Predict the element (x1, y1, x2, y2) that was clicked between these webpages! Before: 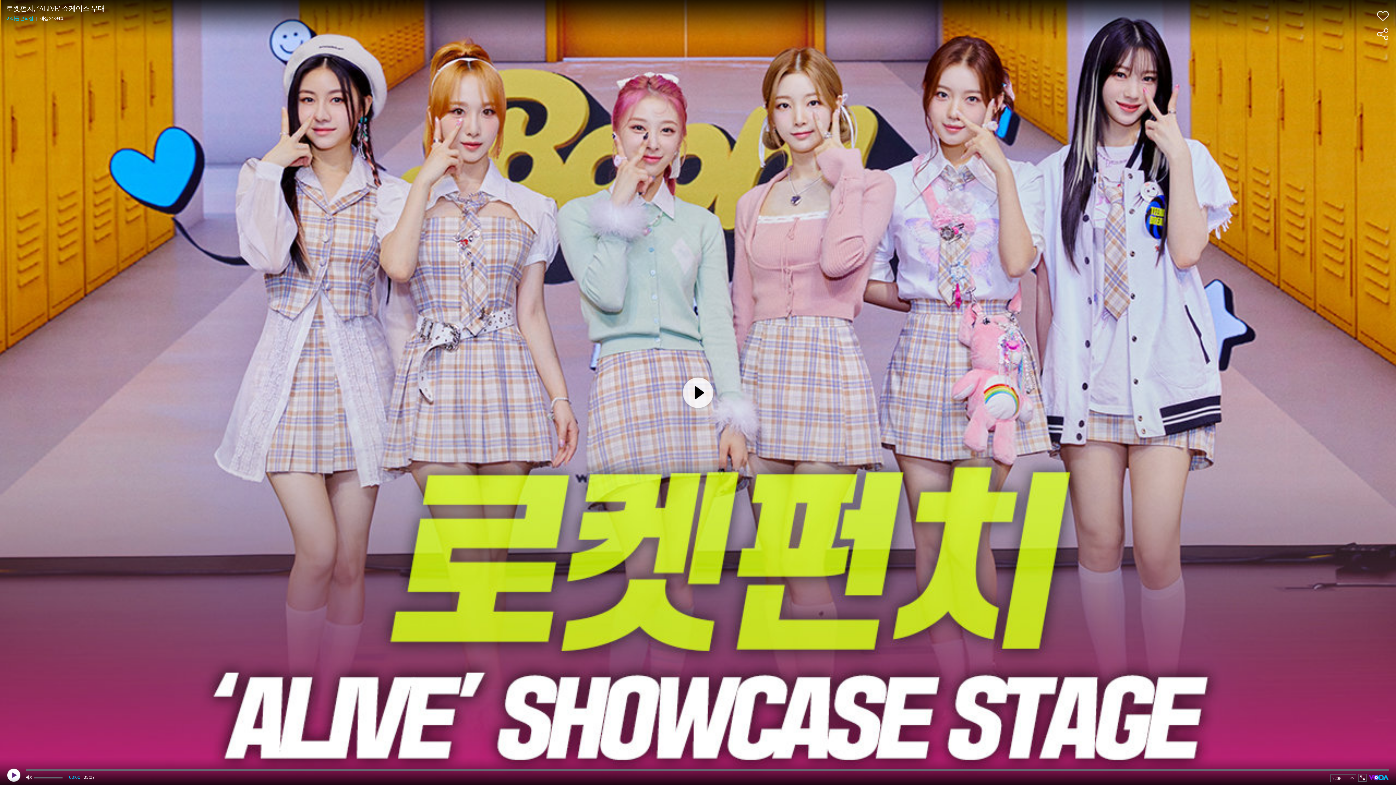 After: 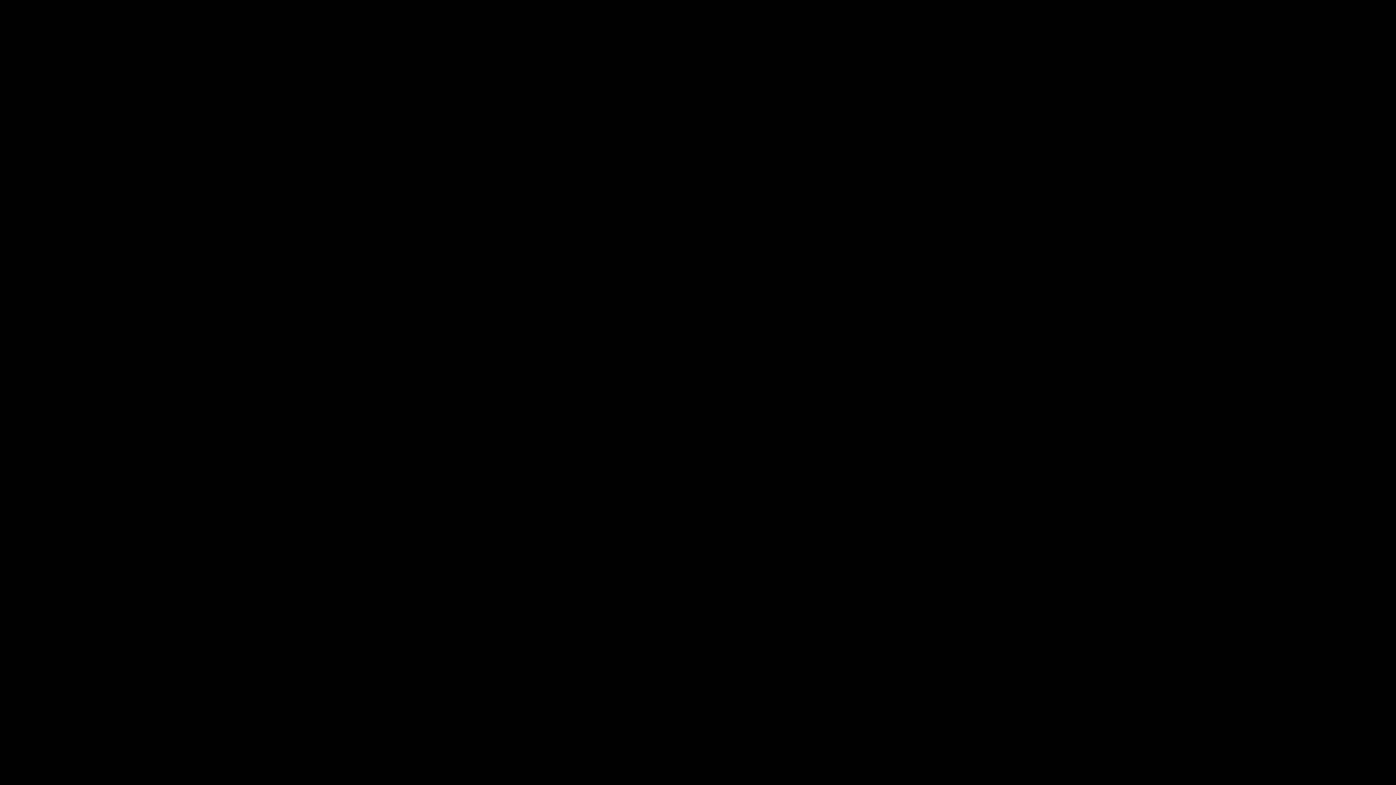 Action: bbox: (26, 775, 32, 780) label: mute